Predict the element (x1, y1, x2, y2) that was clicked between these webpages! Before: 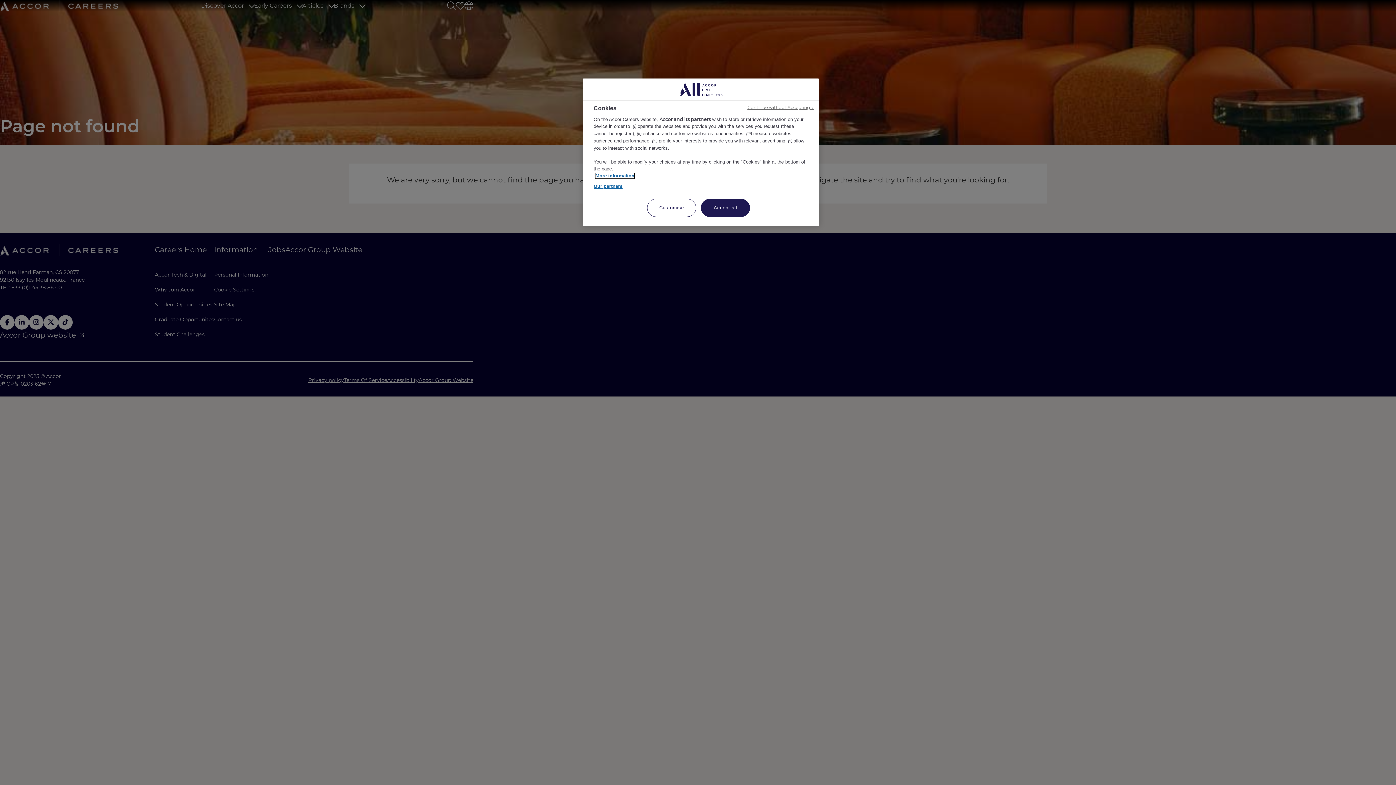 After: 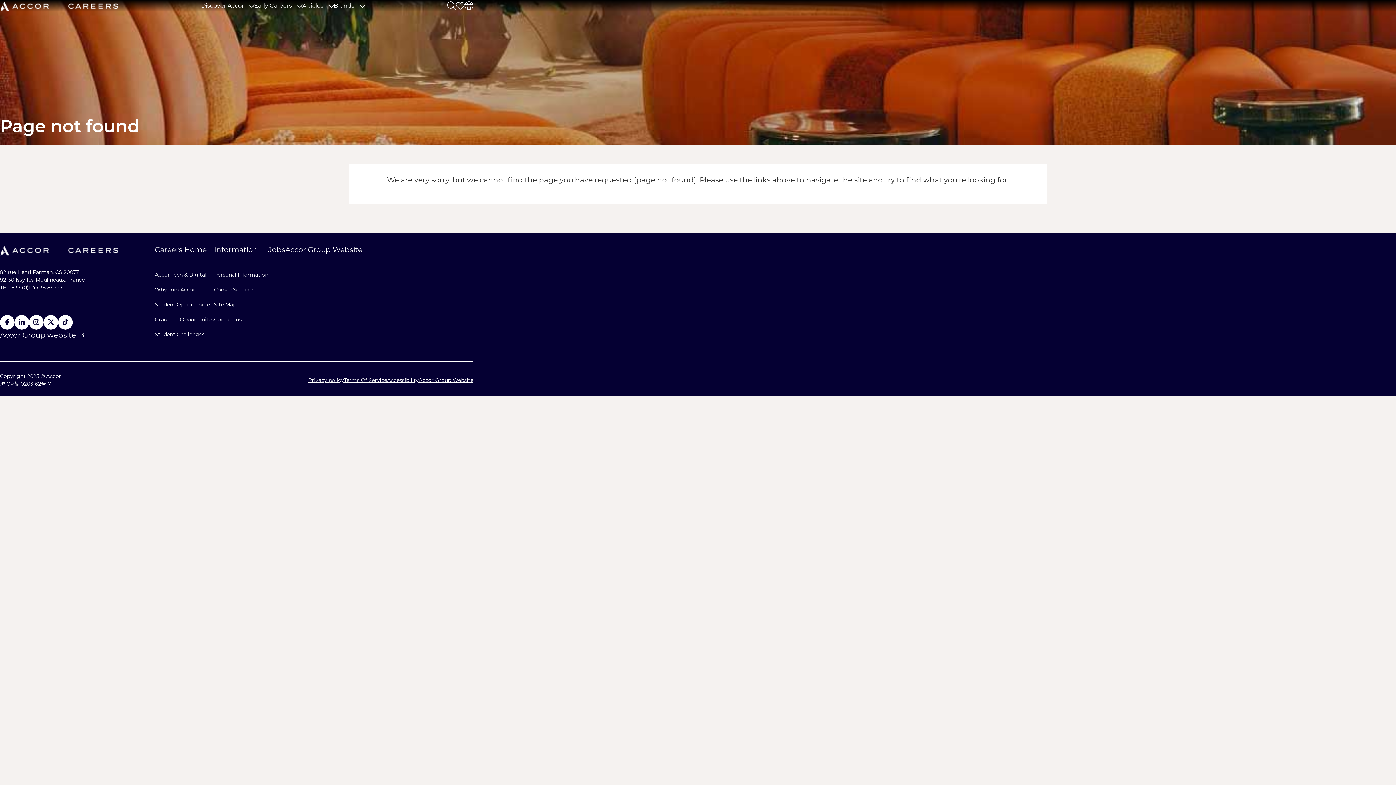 Action: bbox: (747, 104, 813, 110) label: Continue without Accepting →